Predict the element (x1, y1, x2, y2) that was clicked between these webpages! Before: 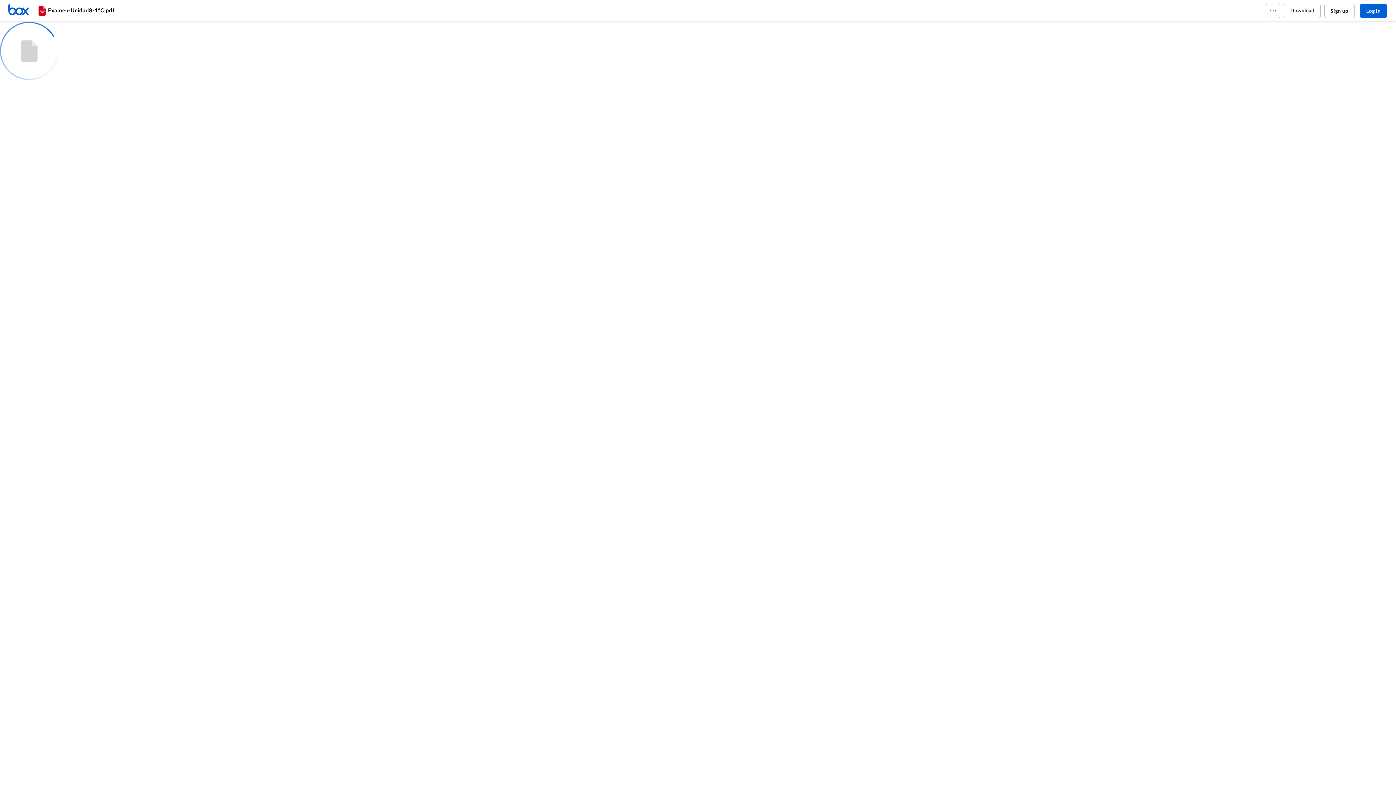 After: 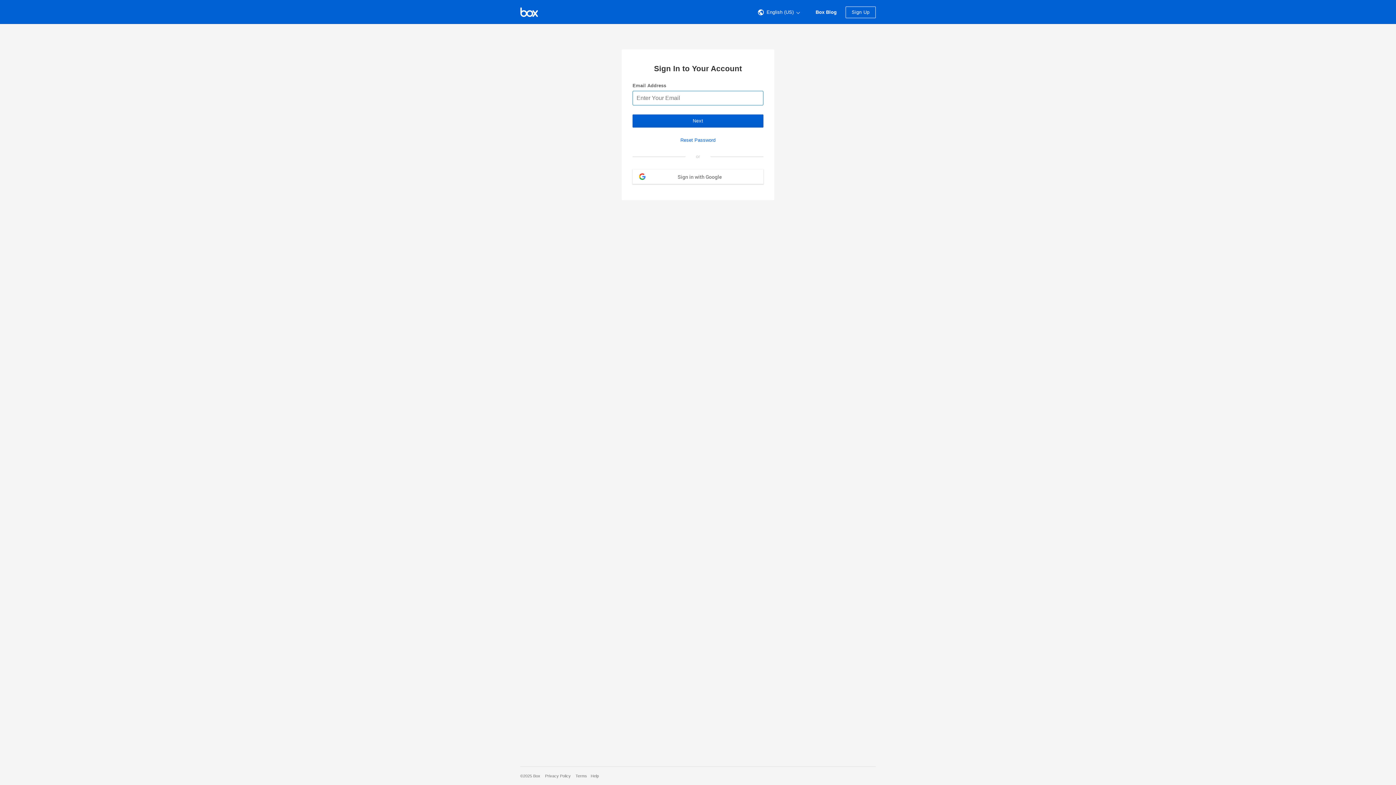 Action: bbox: (7, 3, 36, 17) label: Home